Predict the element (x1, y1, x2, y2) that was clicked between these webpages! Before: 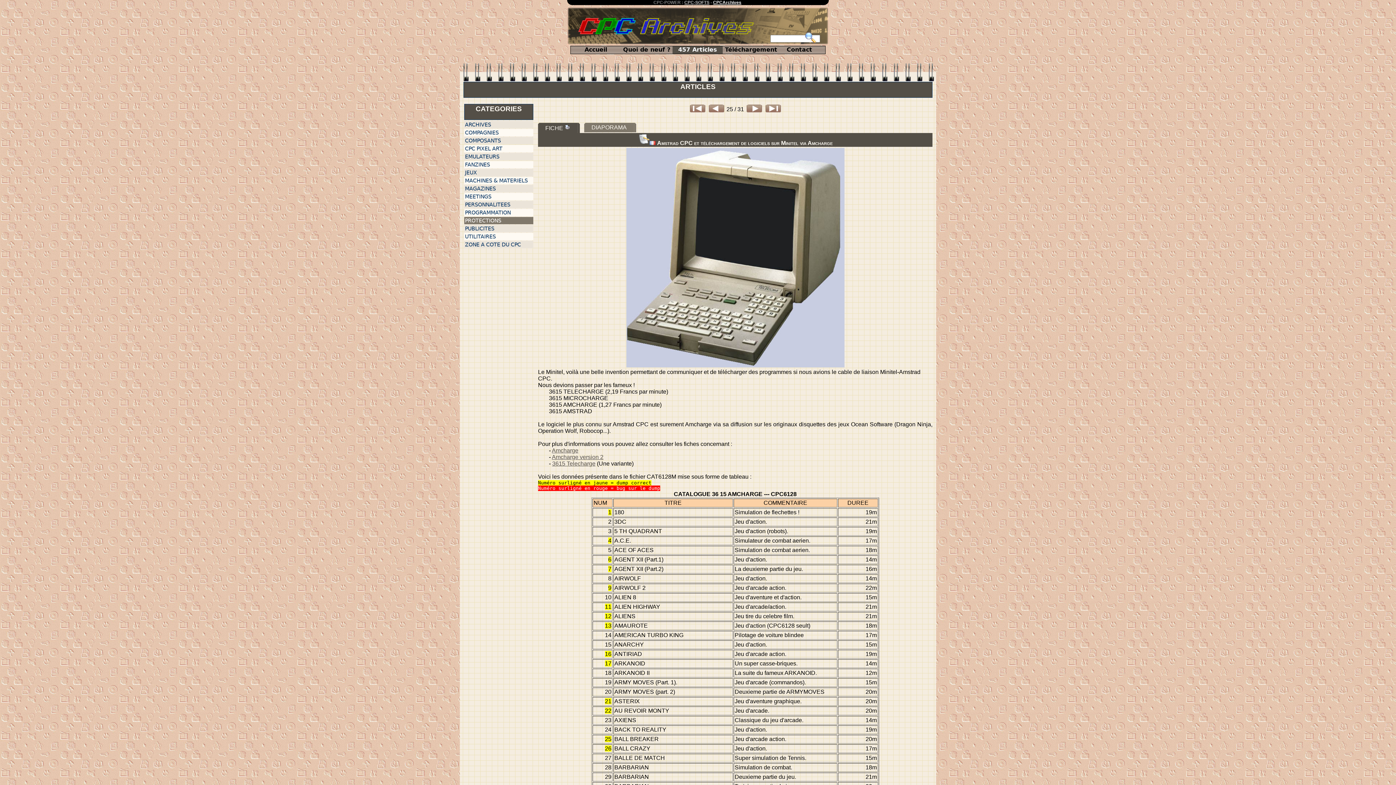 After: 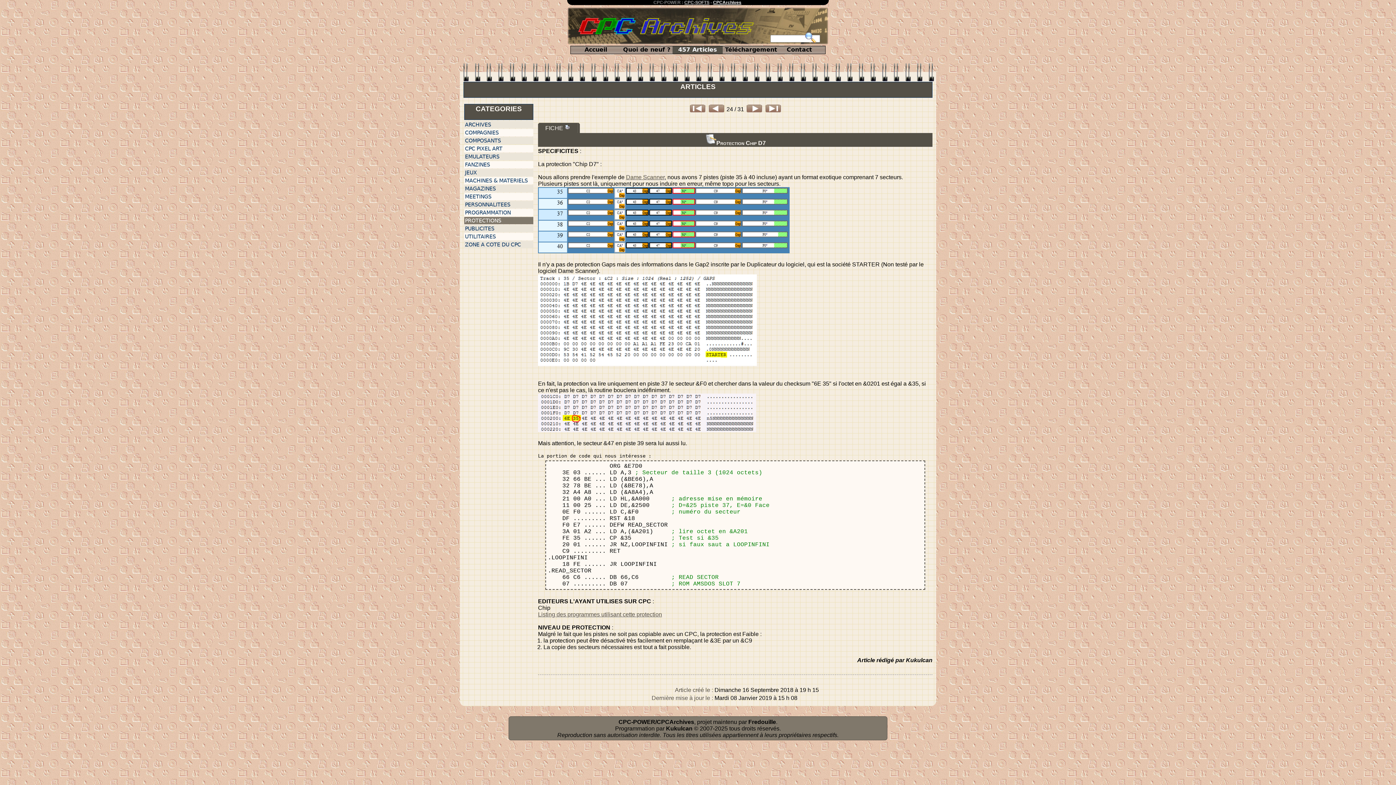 Action: bbox: (707, 108, 725, 114)